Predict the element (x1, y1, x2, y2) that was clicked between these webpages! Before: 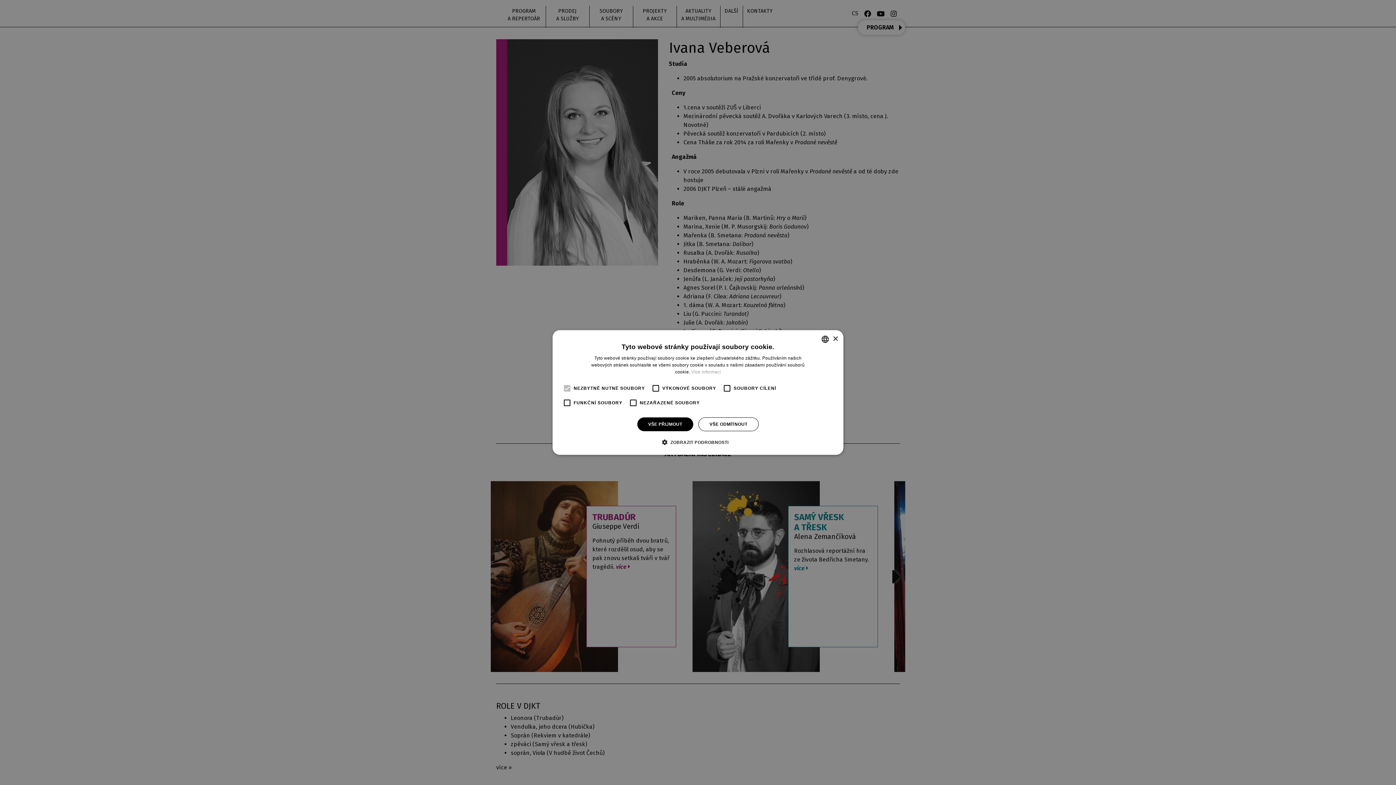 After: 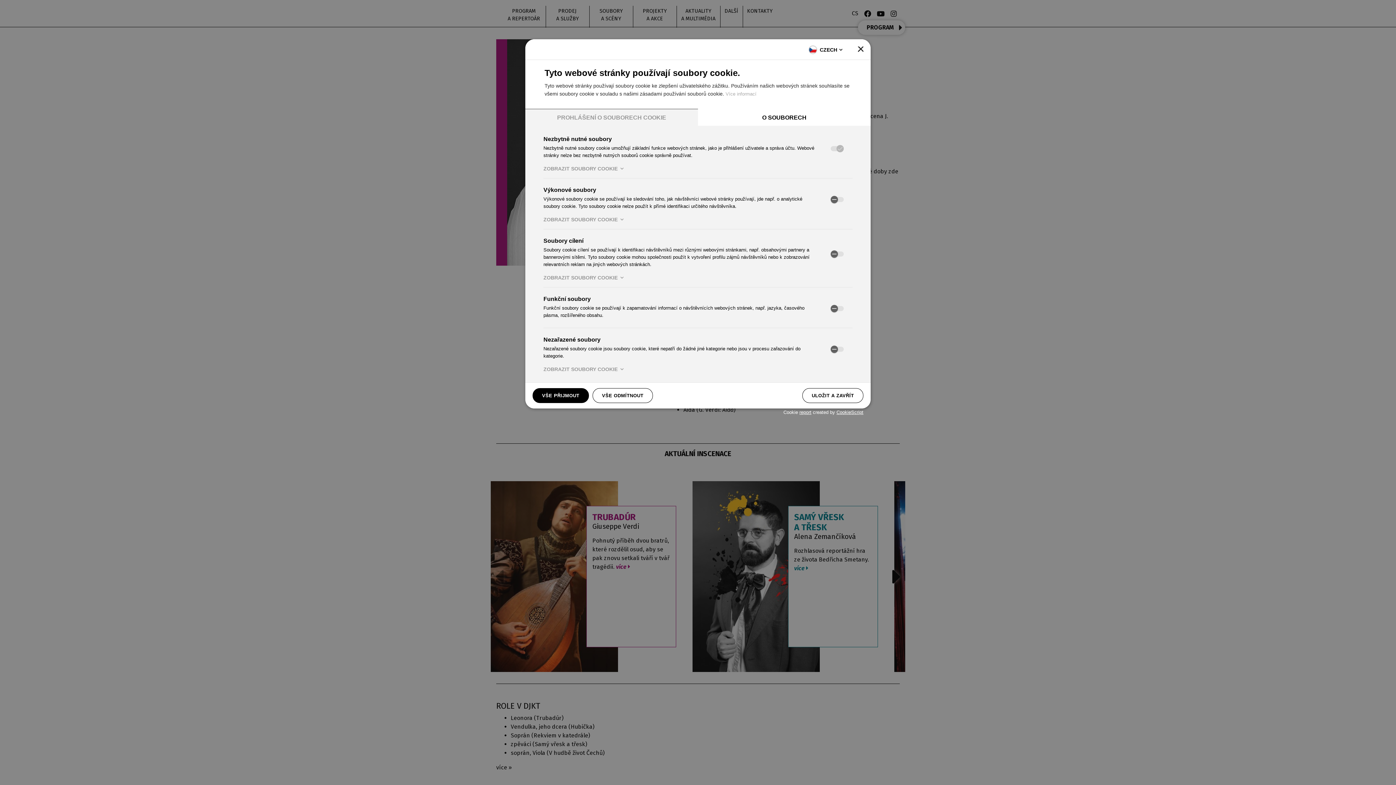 Action: label:  ZOBRAZIT PODROBNOSTI bbox: (667, 438, 728, 446)